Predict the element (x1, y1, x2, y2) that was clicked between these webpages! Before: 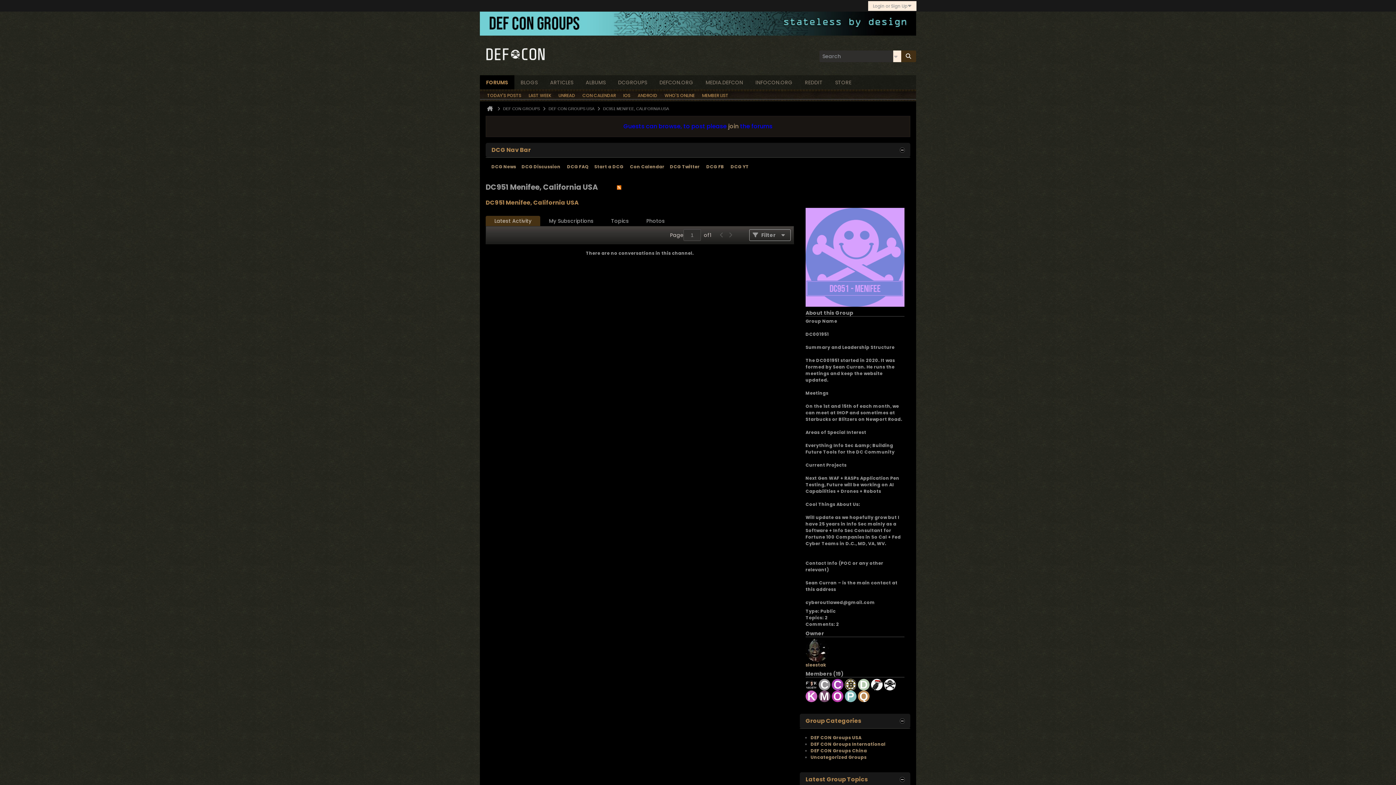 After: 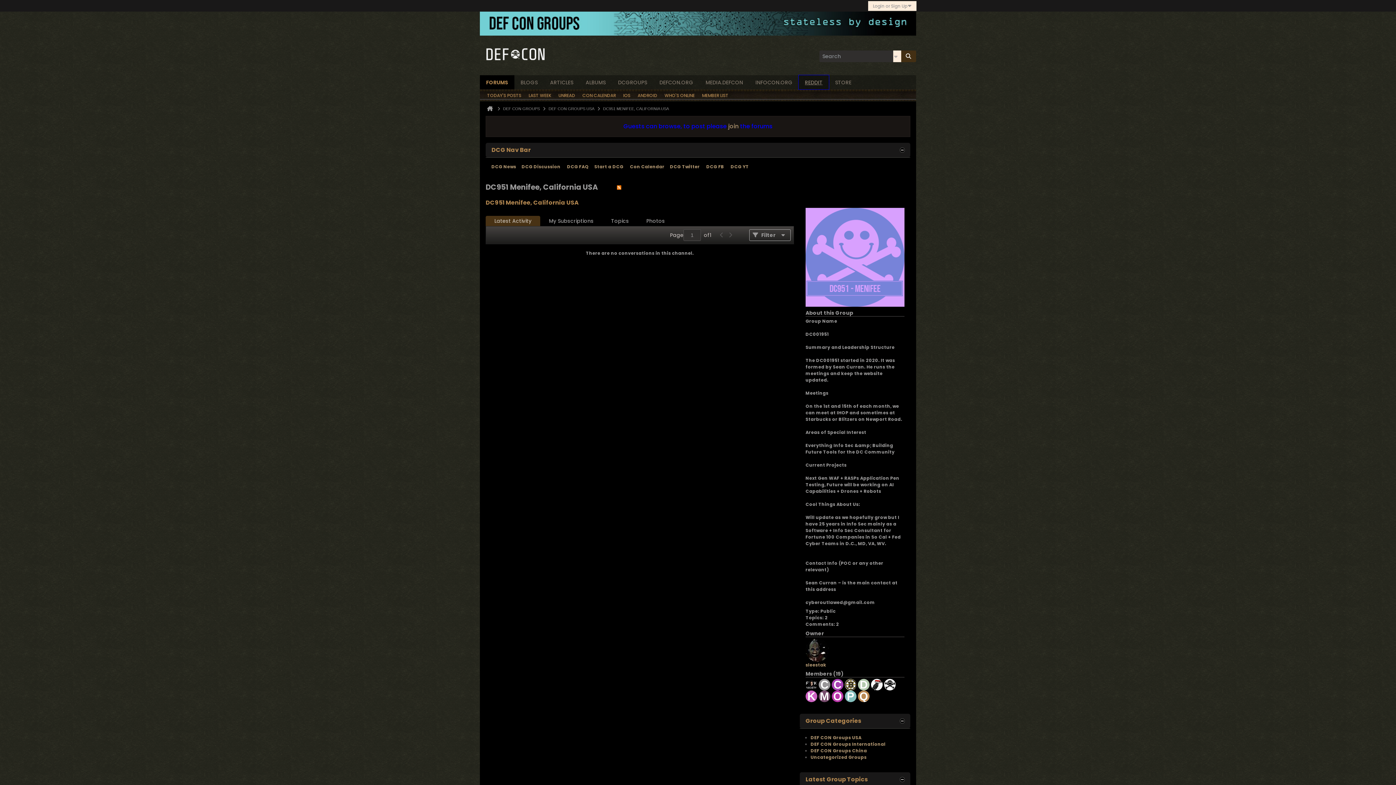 Action: label: REDDIT bbox: (798, 75, 829, 89)